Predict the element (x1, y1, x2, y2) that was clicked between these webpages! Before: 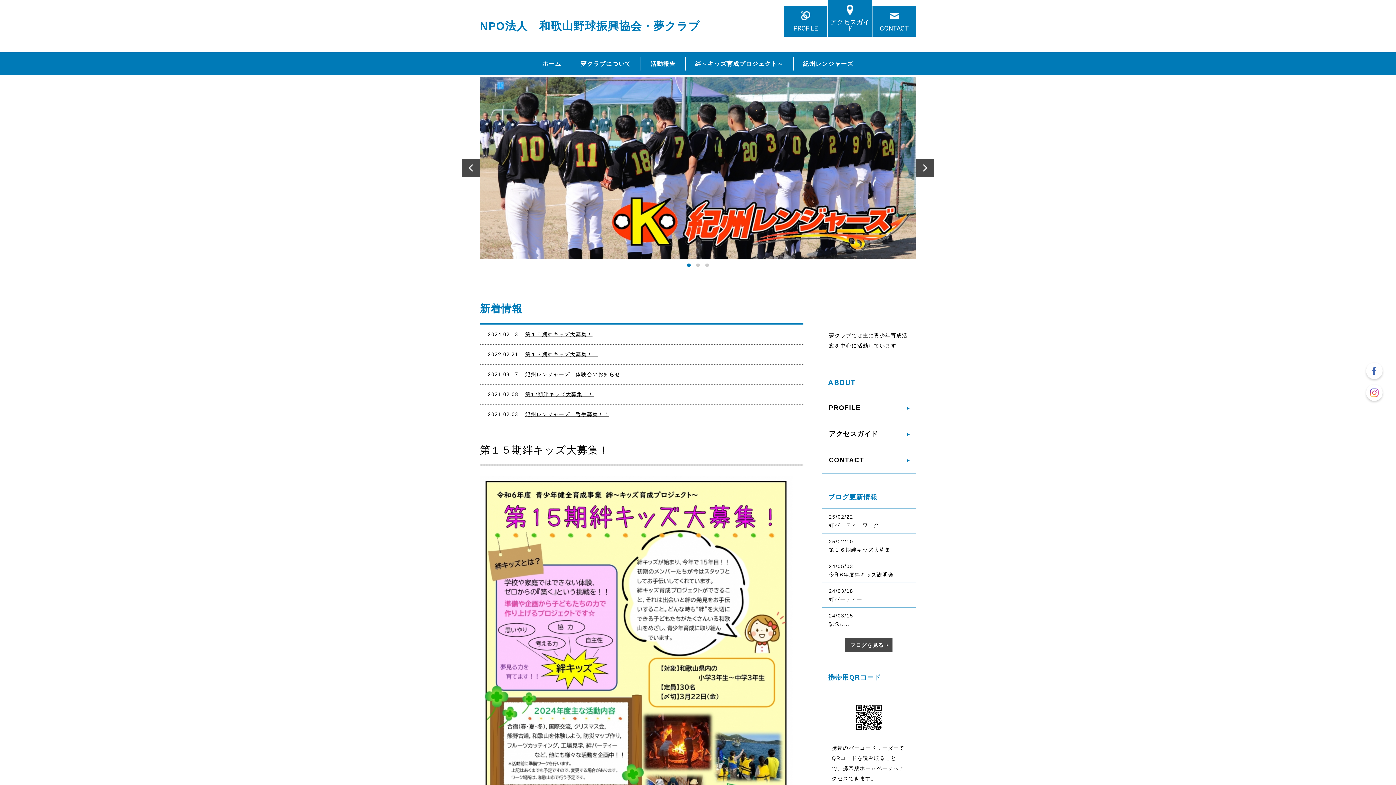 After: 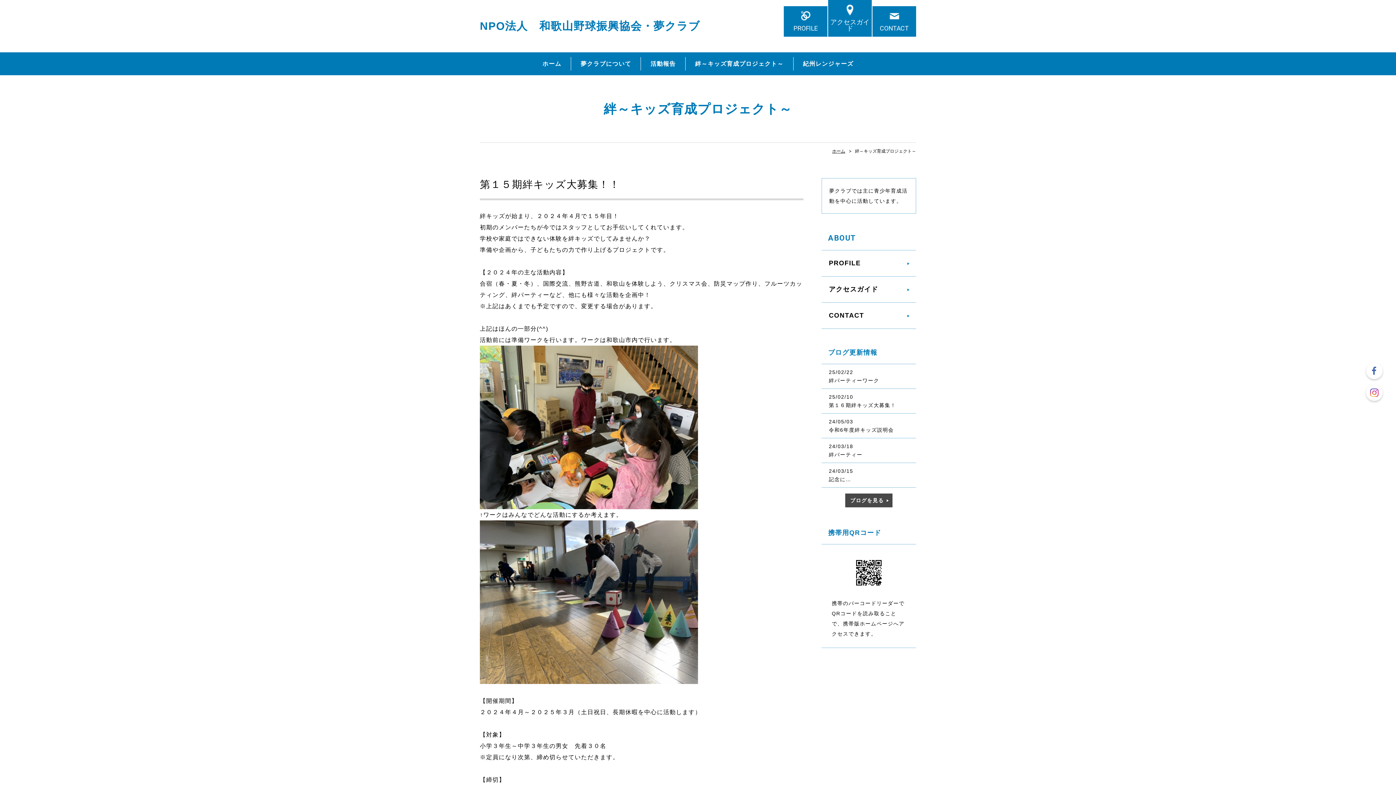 Action: label: 第12期絆キッズ大募集！！ bbox: (525, 391, 593, 397)